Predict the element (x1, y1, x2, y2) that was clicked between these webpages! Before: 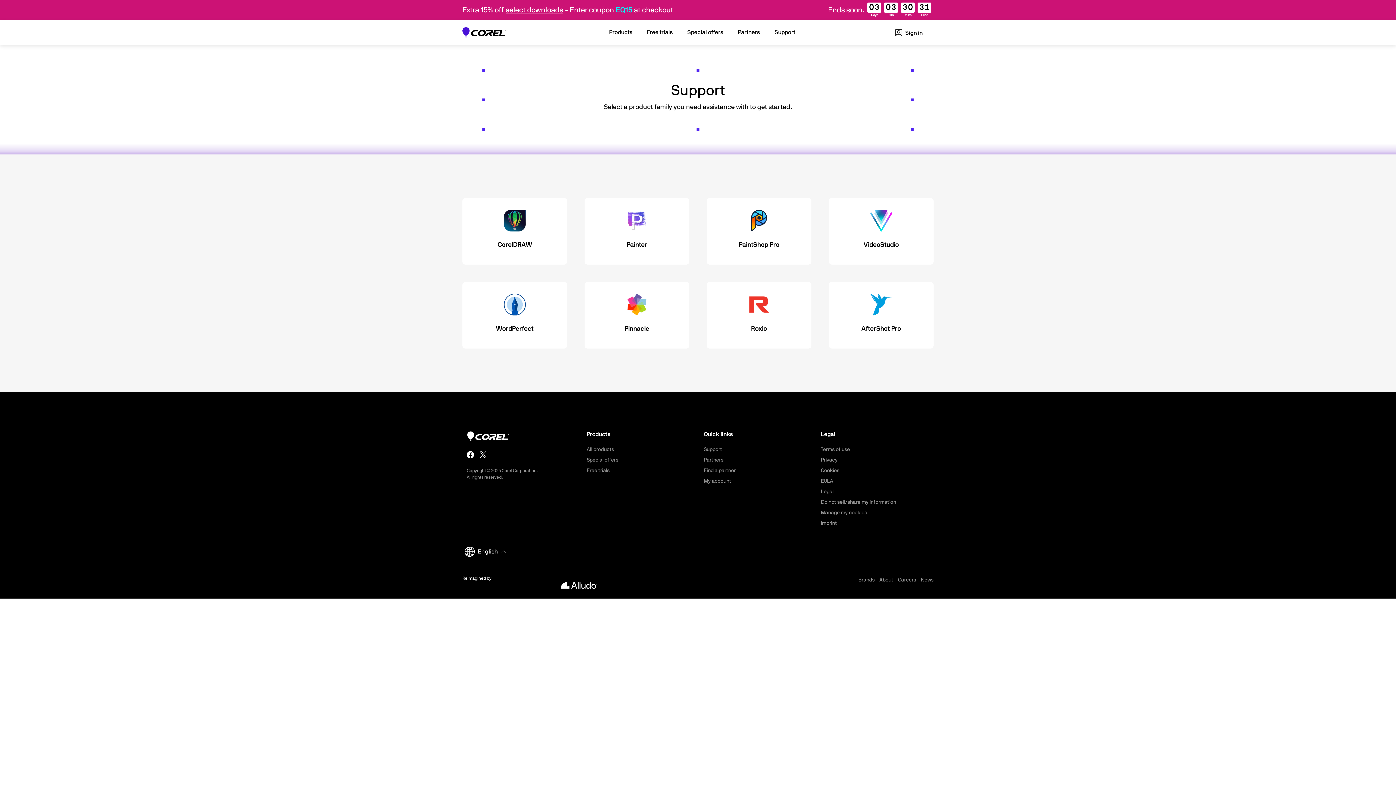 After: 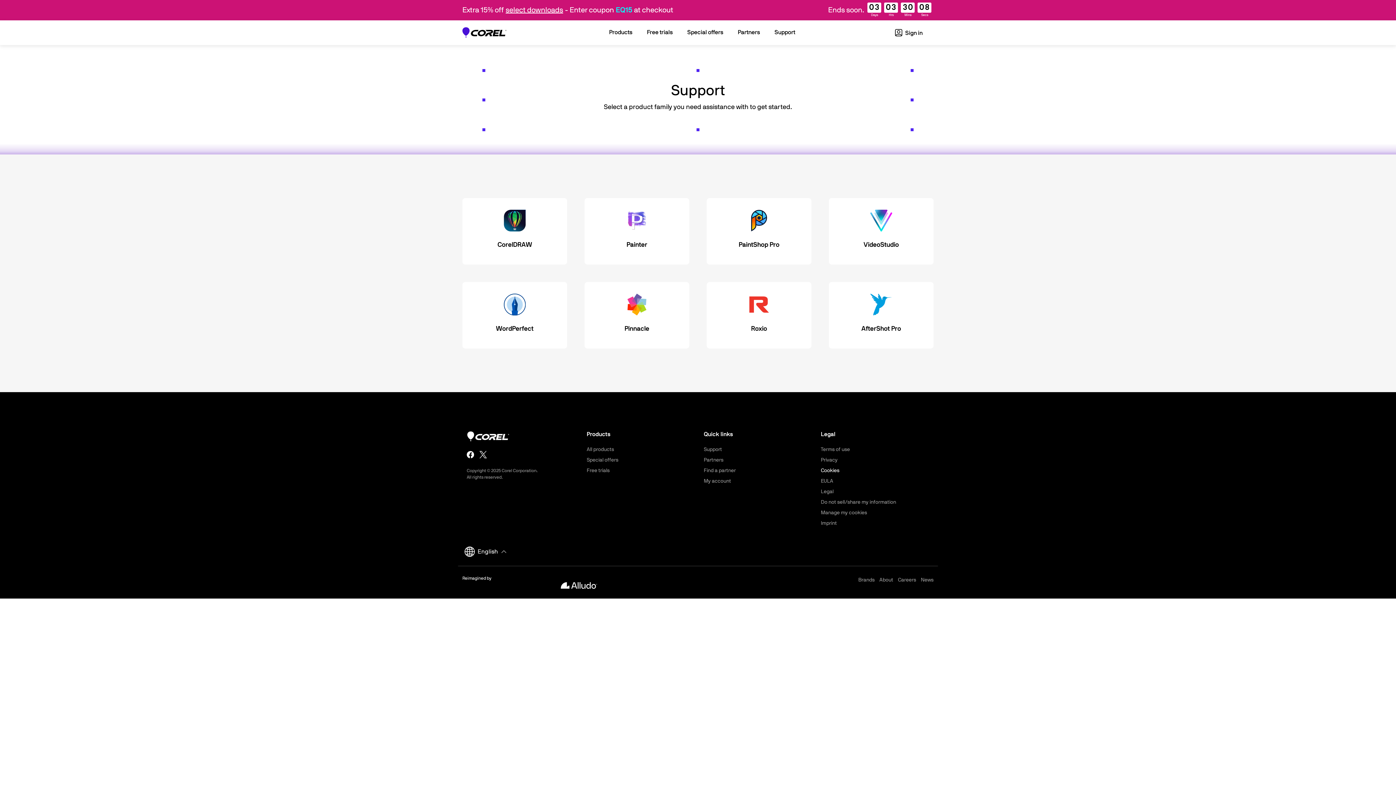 Action: label: Cookies bbox: (821, 468, 839, 473)